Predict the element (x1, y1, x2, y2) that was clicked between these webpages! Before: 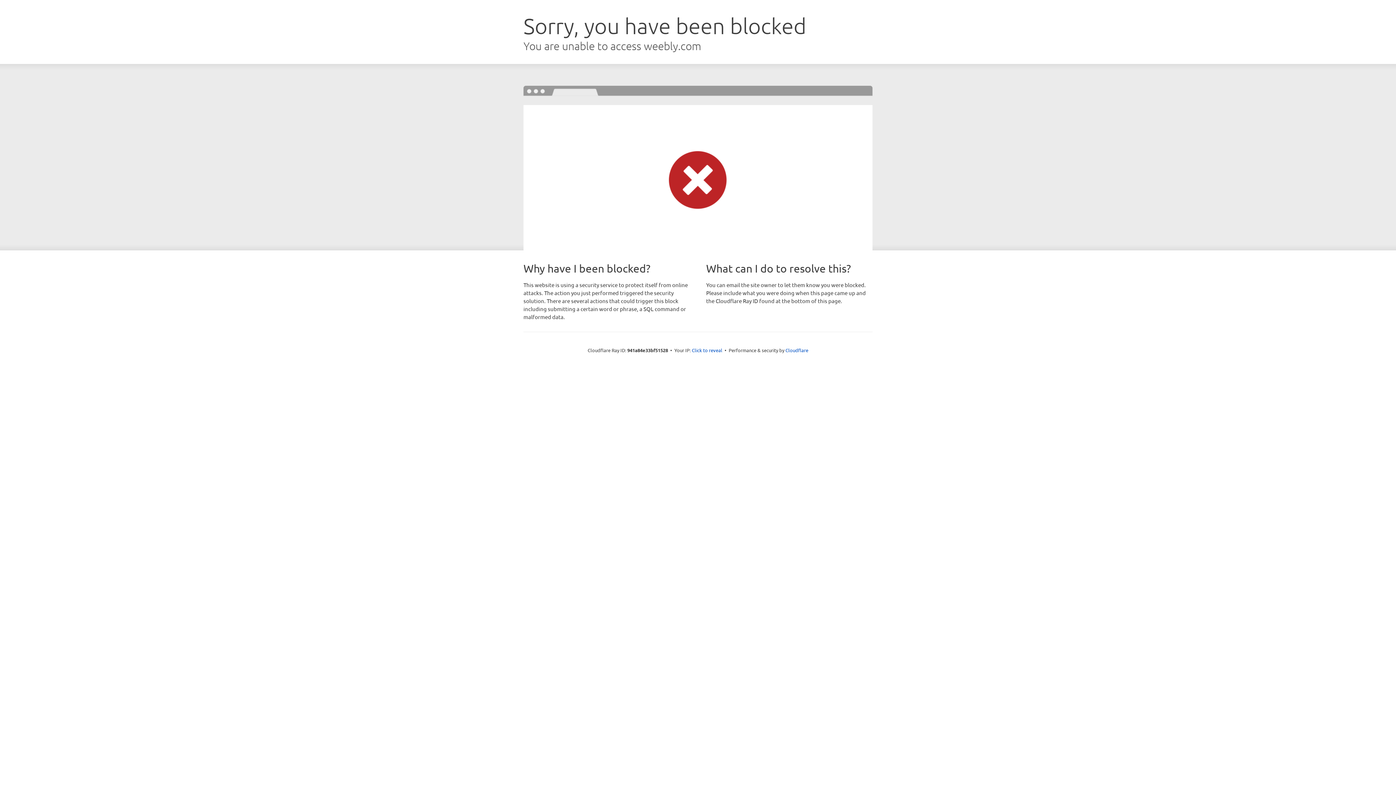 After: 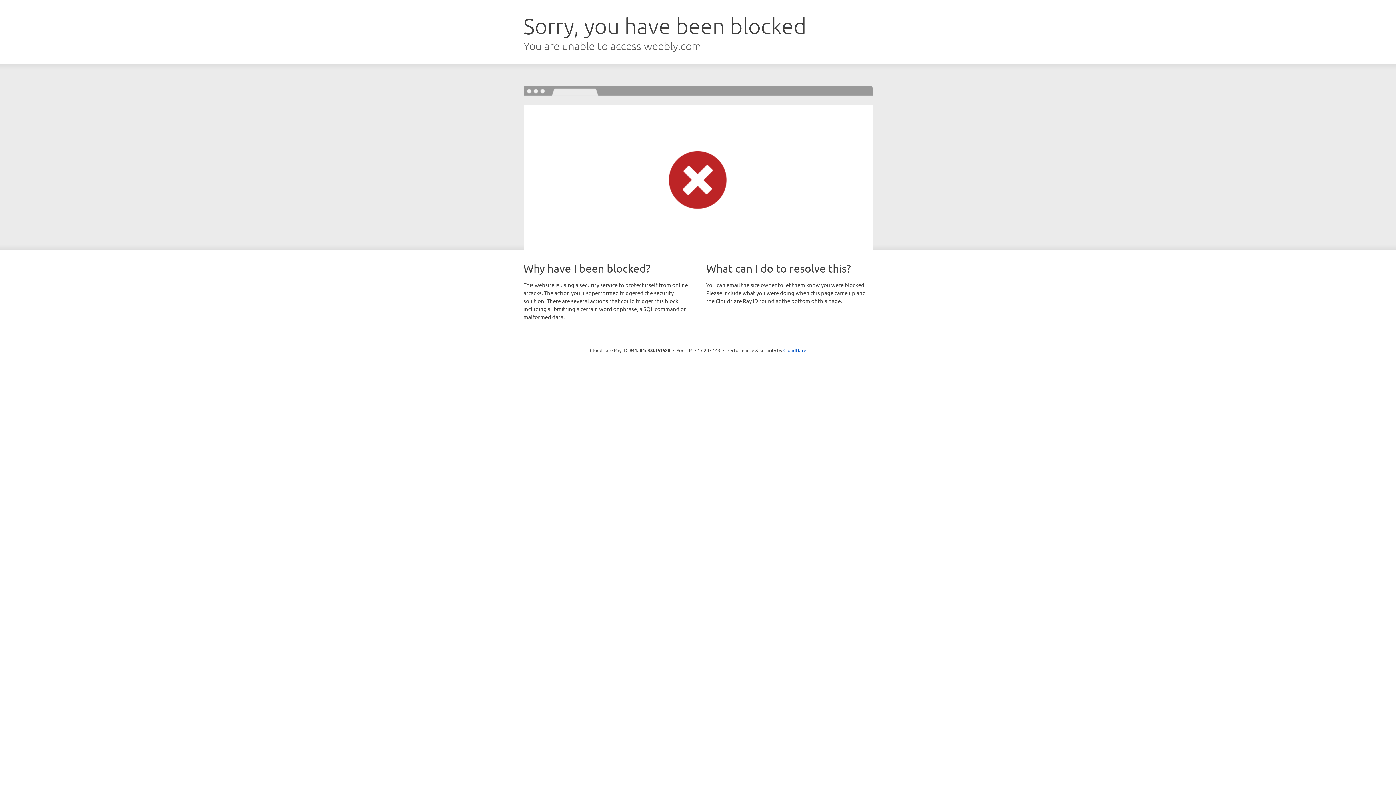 Action: bbox: (692, 346, 722, 353) label: Click to reveal